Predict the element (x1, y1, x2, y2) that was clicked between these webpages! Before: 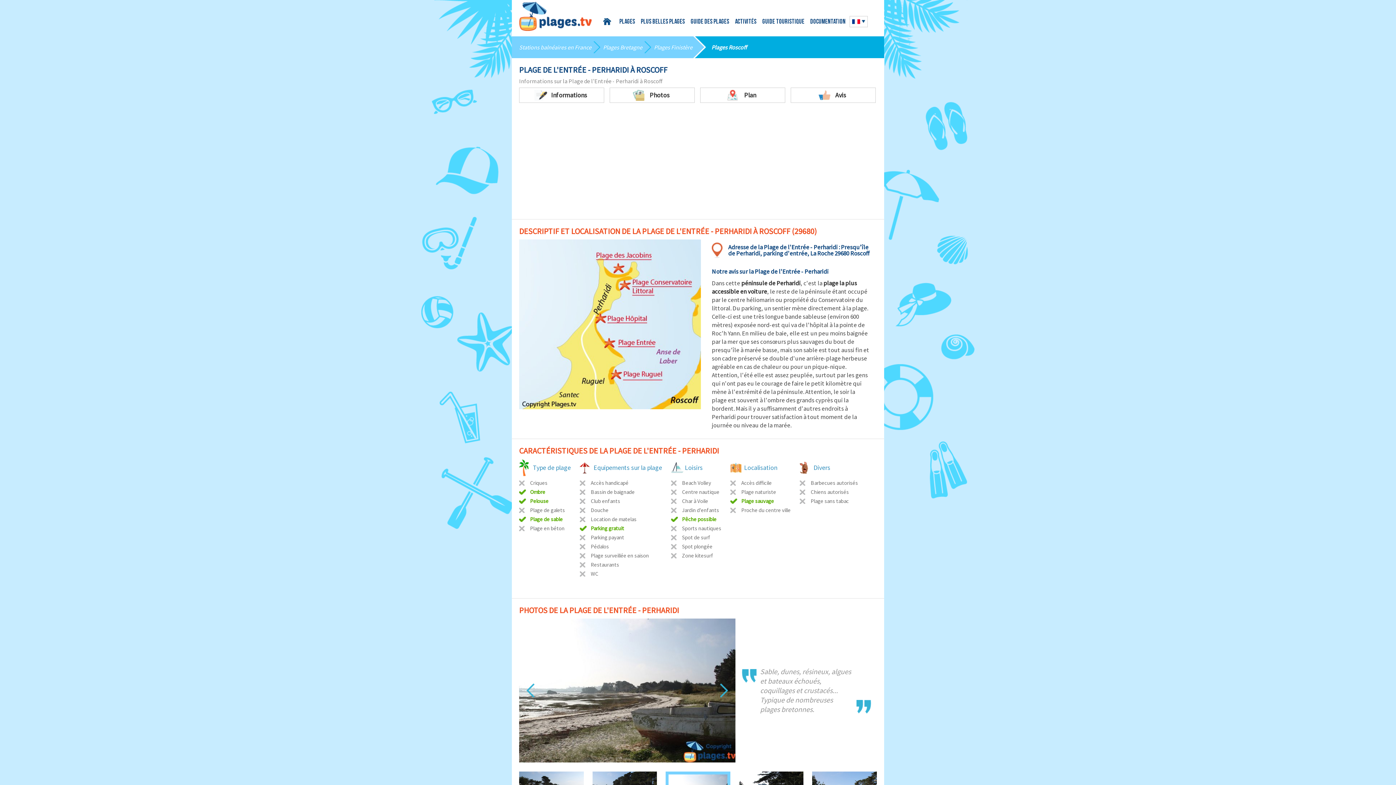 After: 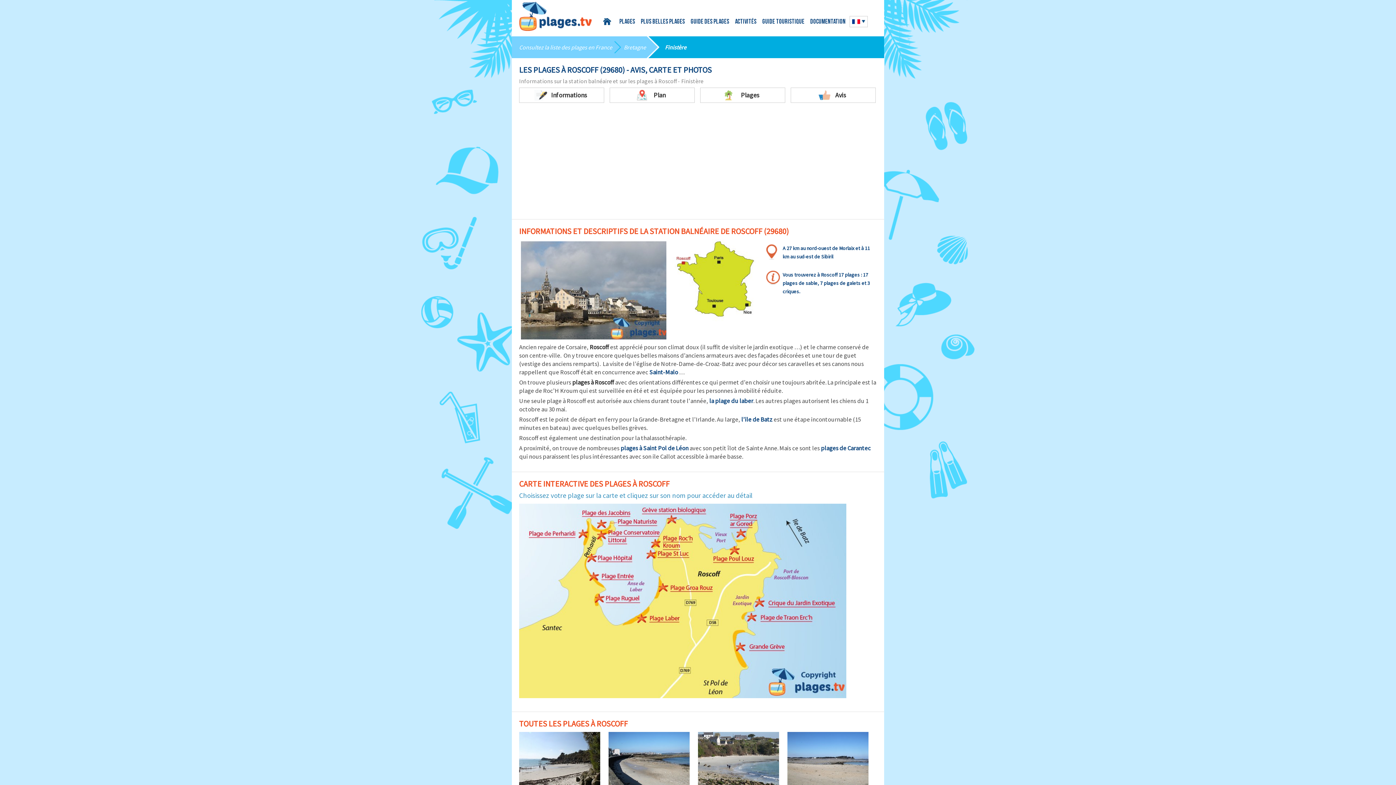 Action: bbox: (711, 43, 746, 50) label: Plages Roscoff